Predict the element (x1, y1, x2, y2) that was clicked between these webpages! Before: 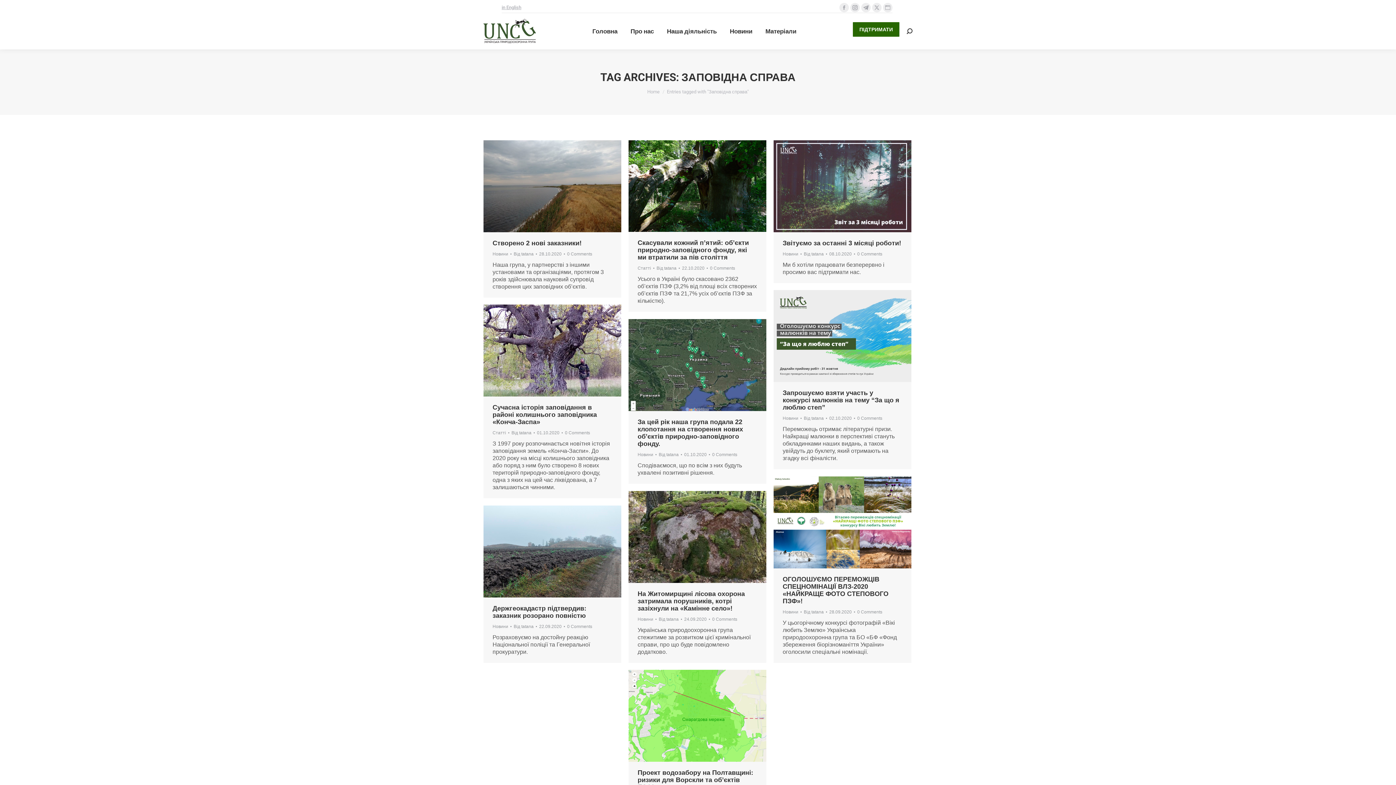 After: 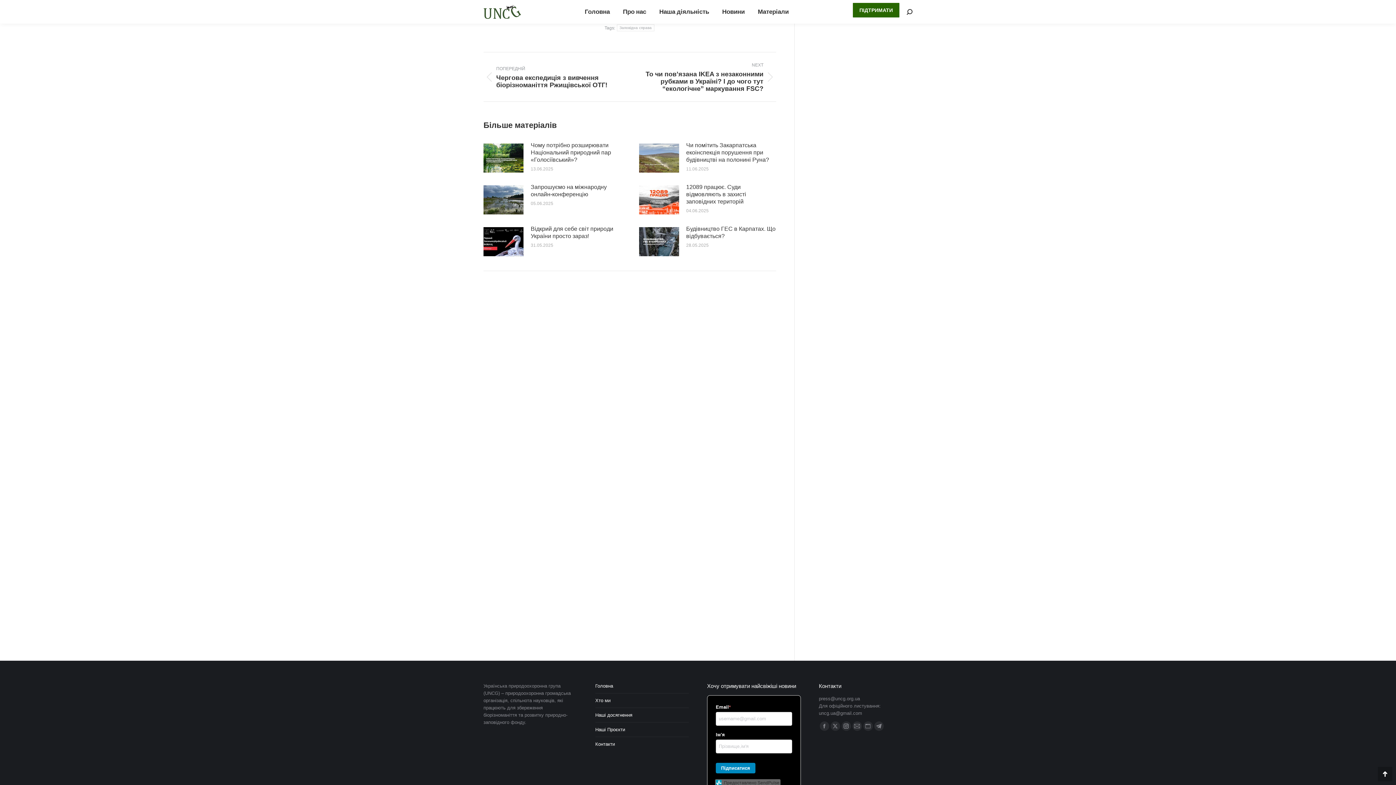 Action: label: 0 Comments bbox: (567, 250, 592, 257)